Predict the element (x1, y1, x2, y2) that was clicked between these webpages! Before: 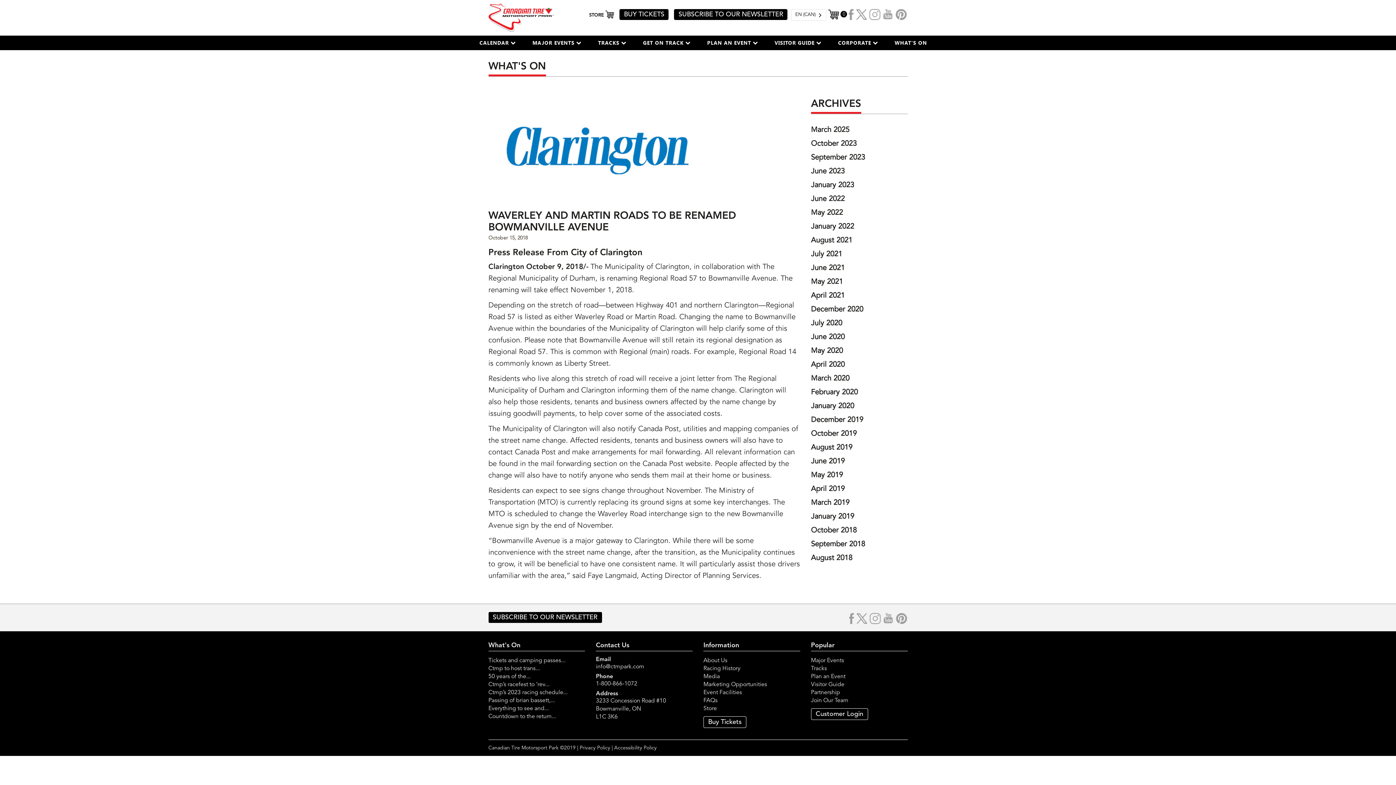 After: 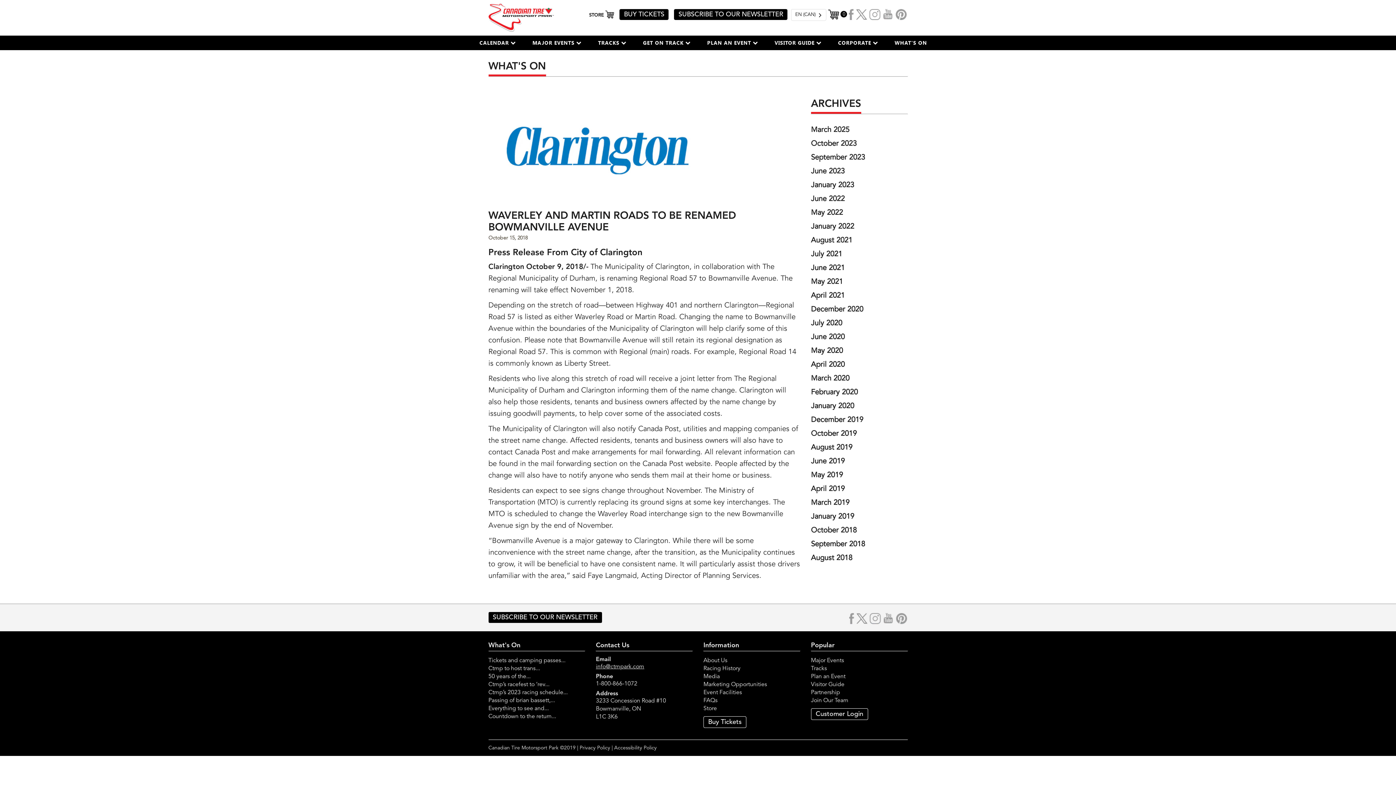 Action: label: info@ctmpark.com bbox: (596, 663, 692, 671)